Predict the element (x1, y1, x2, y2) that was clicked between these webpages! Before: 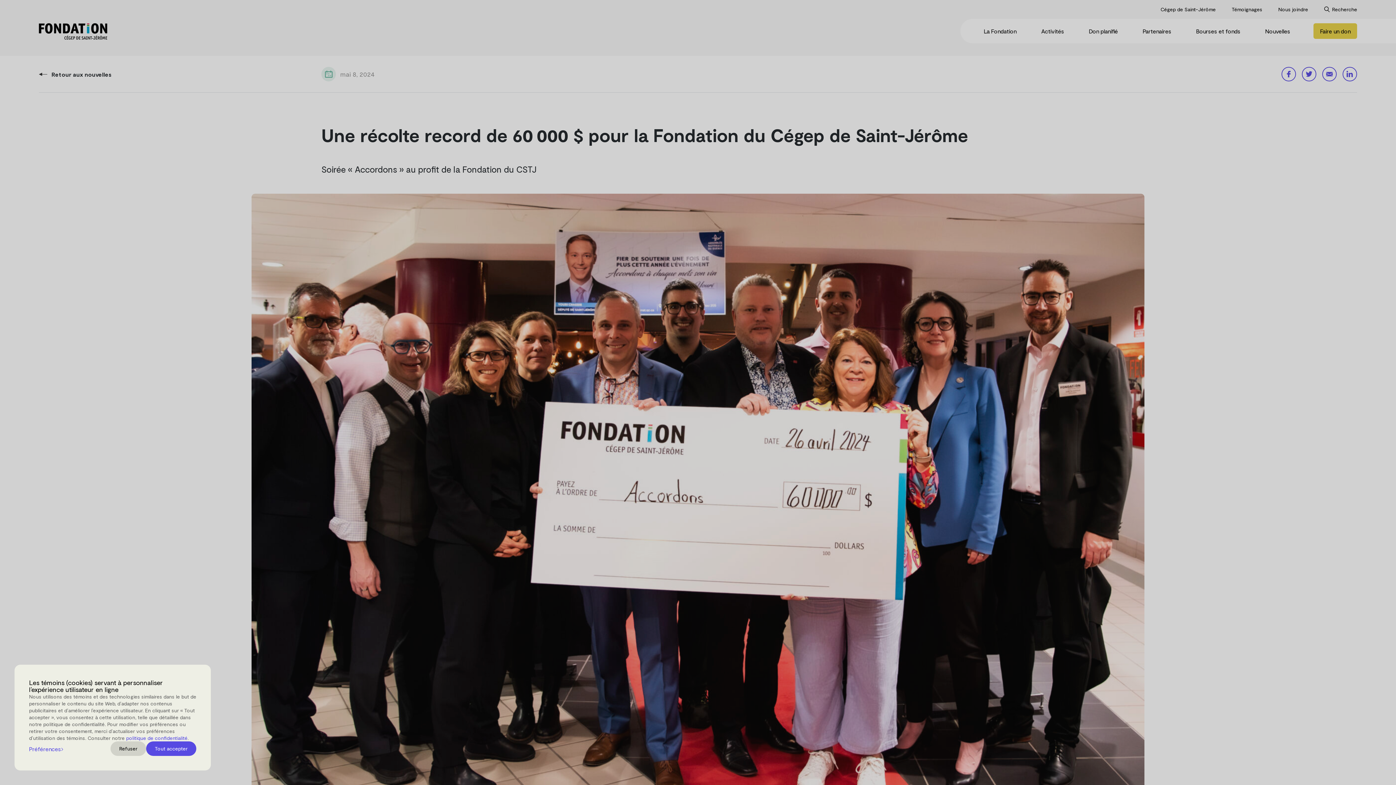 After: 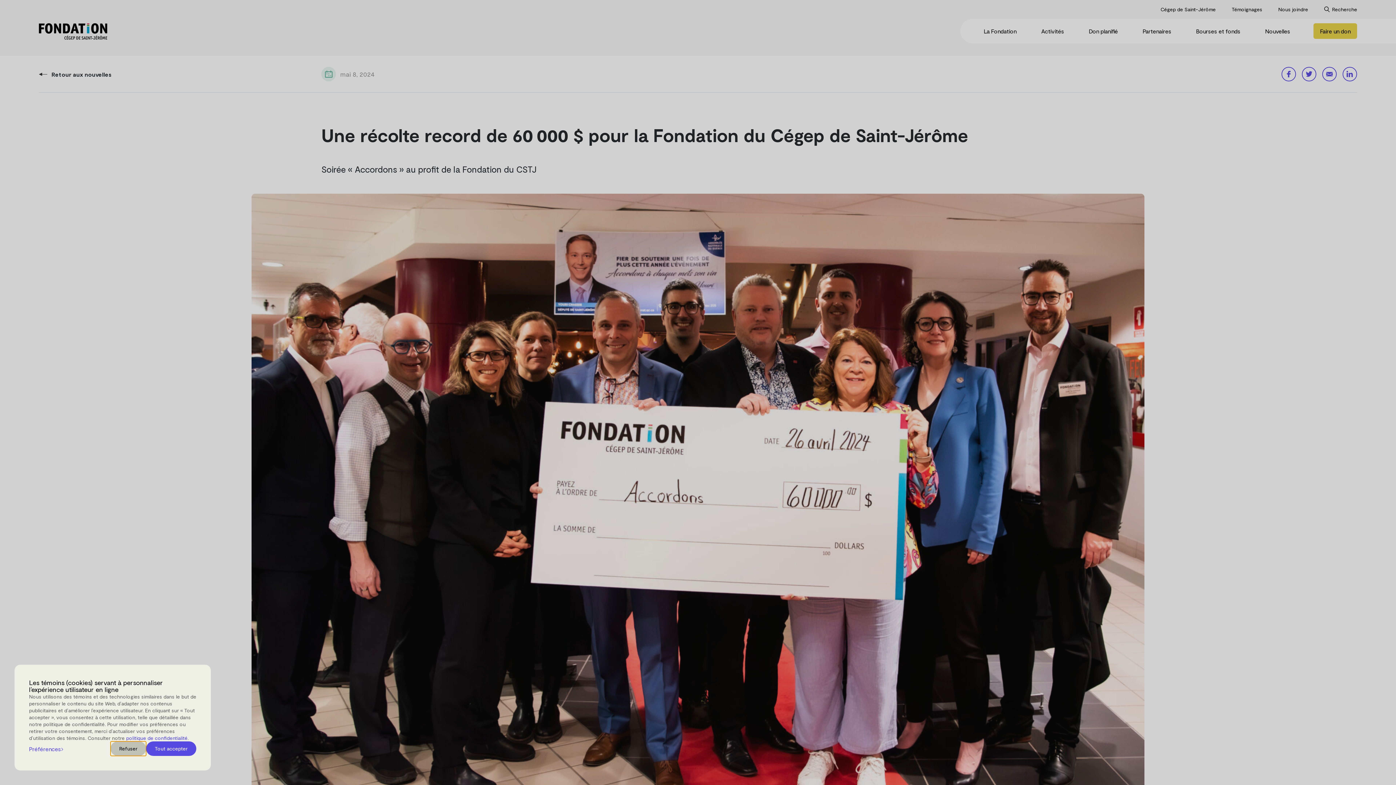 Action: label: Refuser bbox: (110, 741, 146, 756)